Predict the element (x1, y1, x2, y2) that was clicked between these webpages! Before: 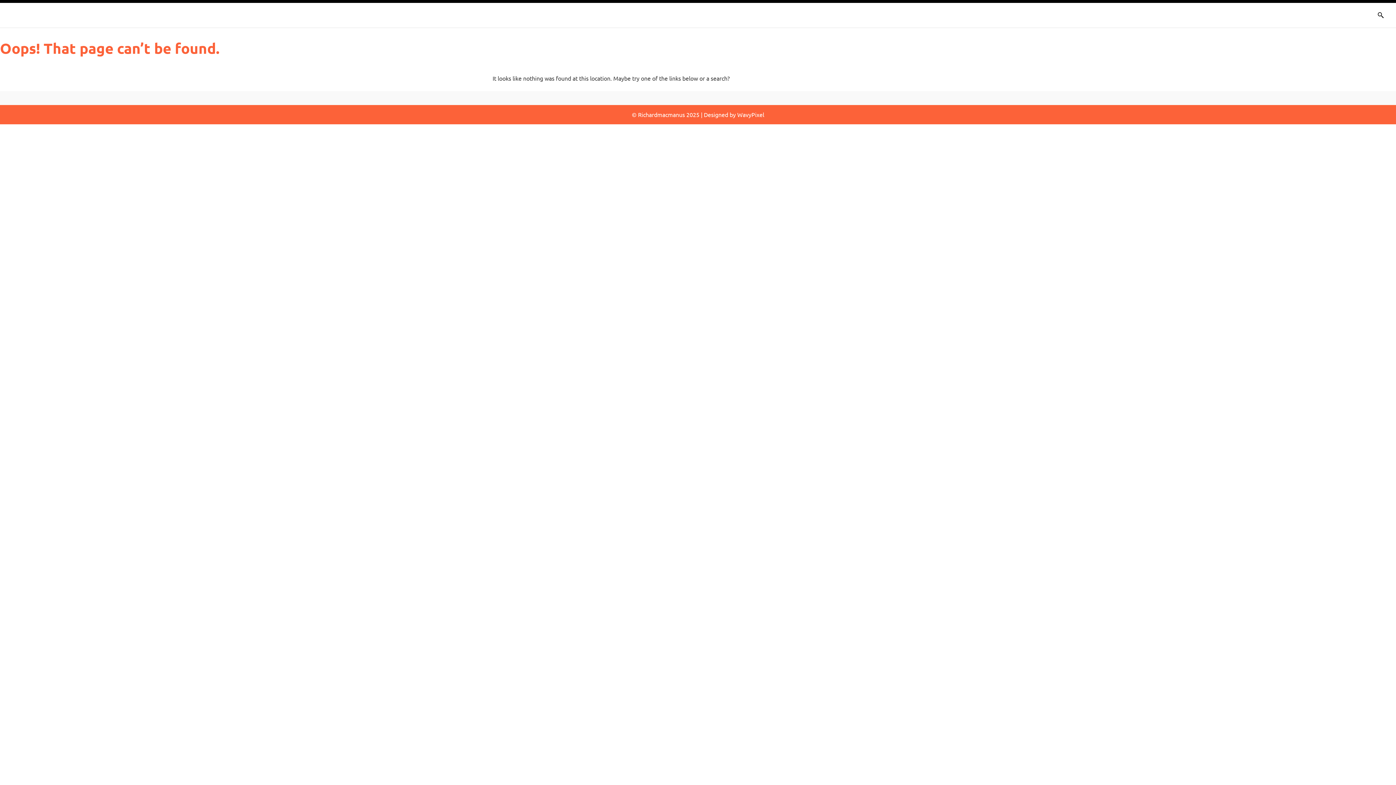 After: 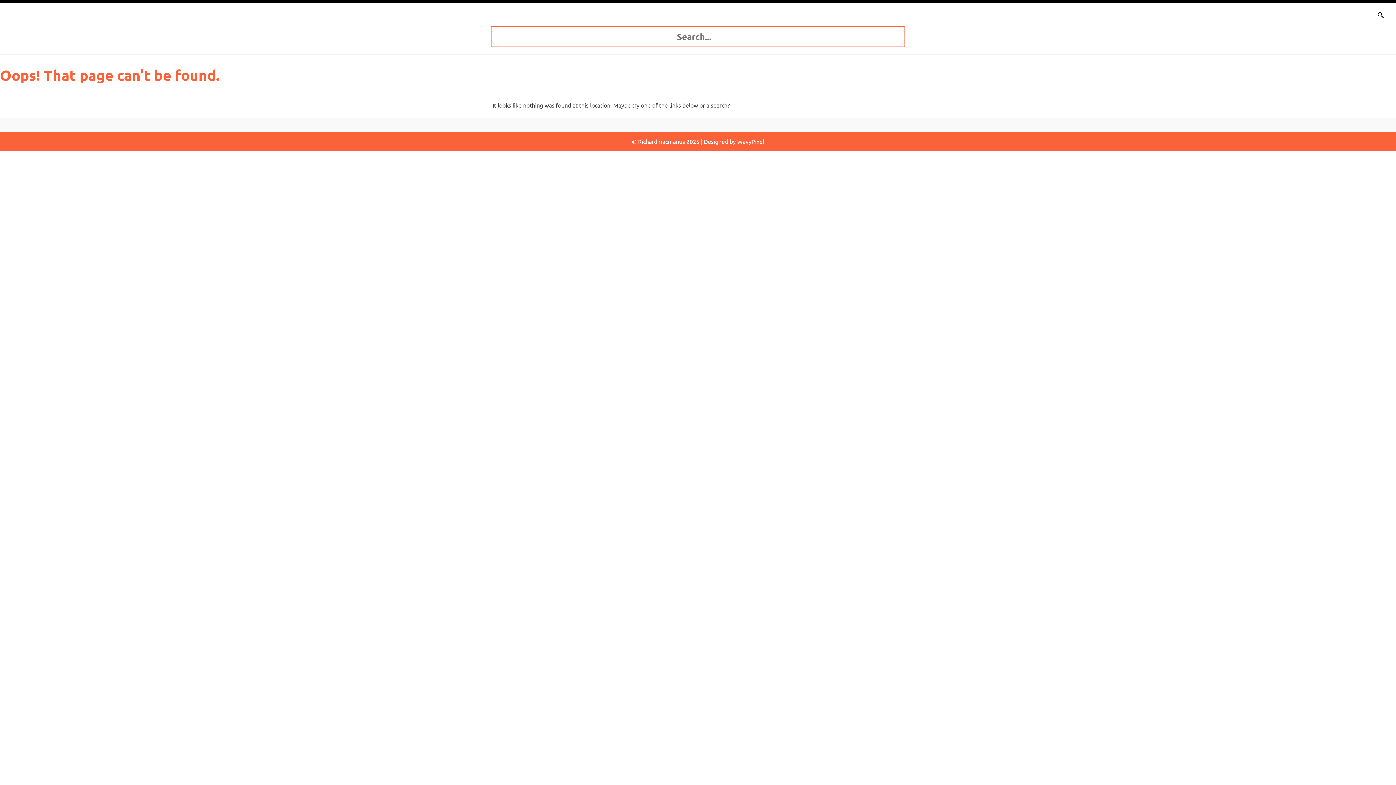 Action: bbox: (1373, 7, 1389, 23) label: Search Button